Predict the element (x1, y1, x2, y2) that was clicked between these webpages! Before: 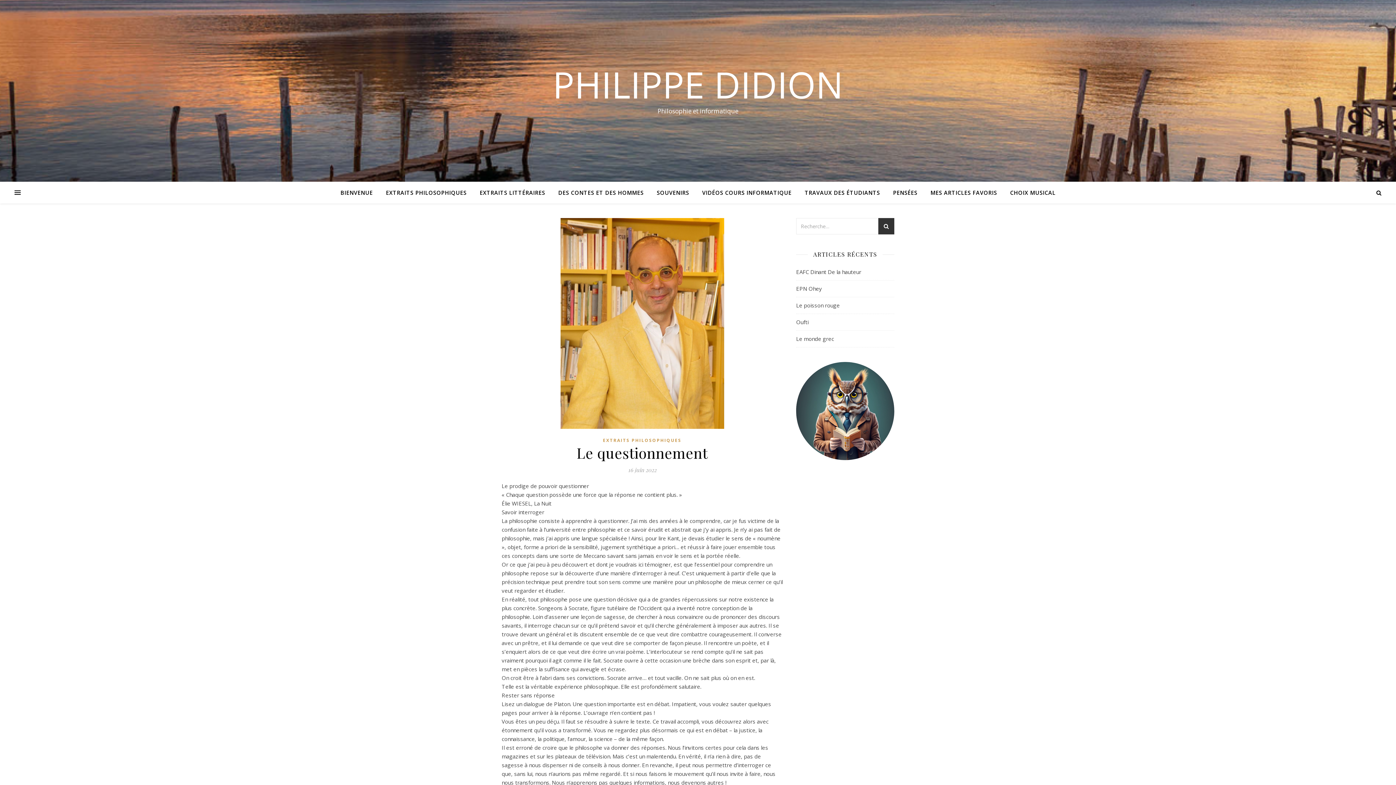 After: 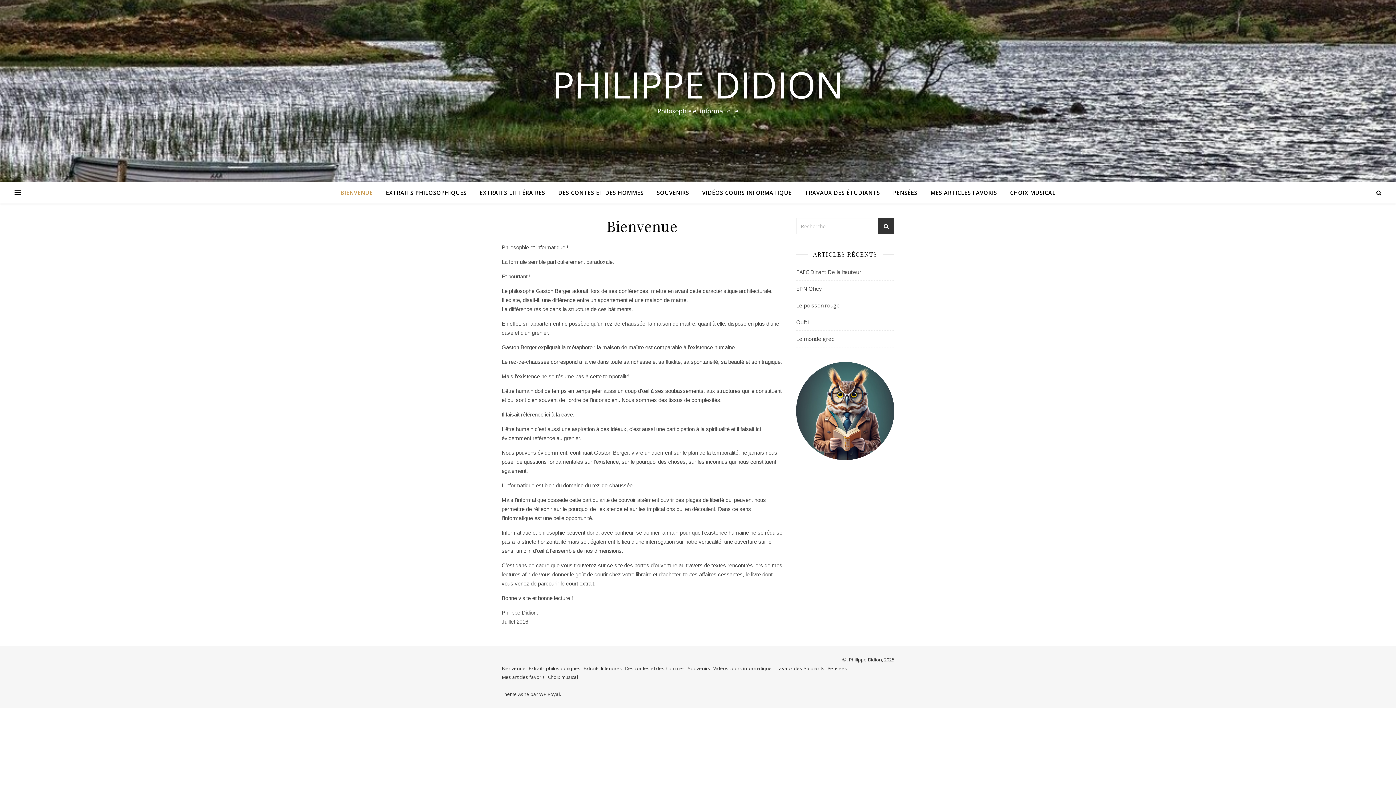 Action: label: PHILIPPE DIDION bbox: (0, 66, 1396, 102)